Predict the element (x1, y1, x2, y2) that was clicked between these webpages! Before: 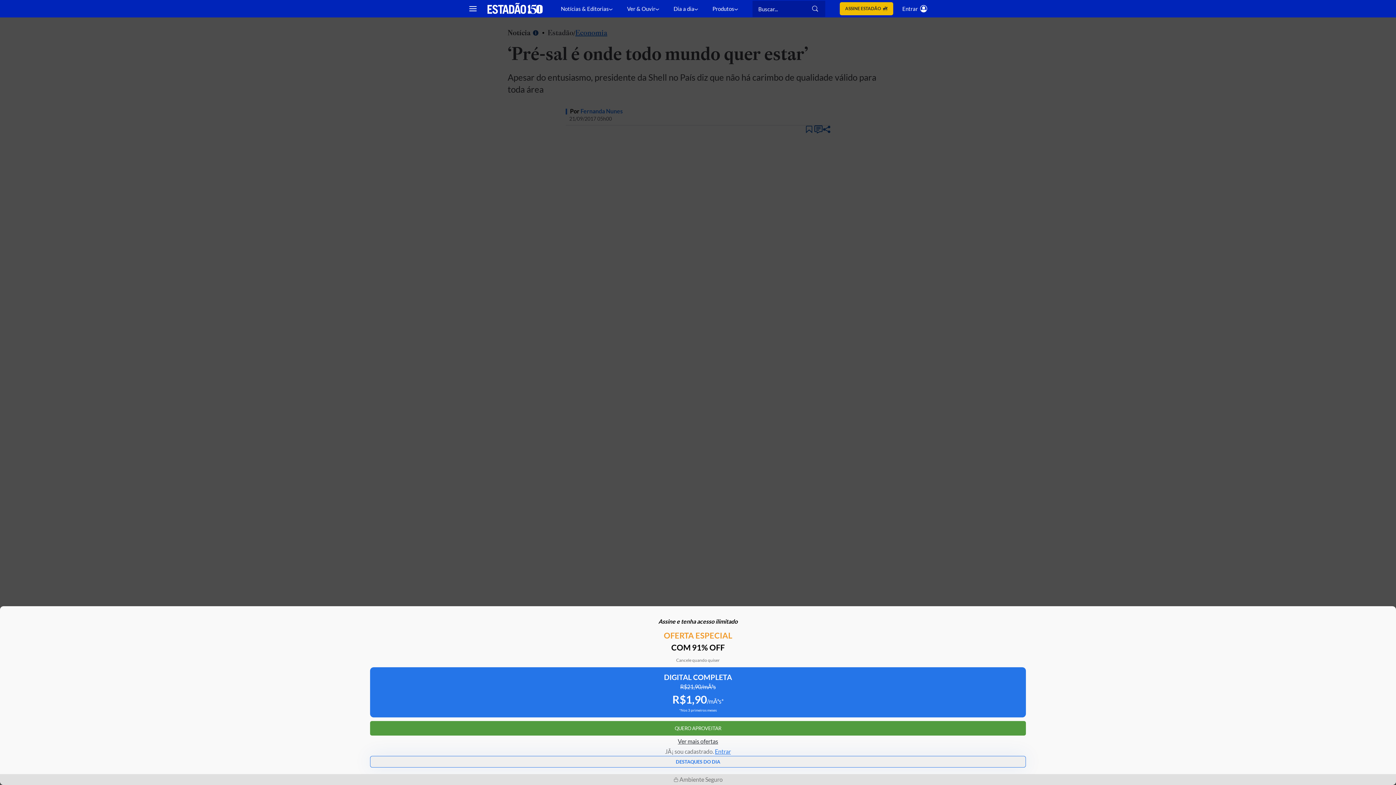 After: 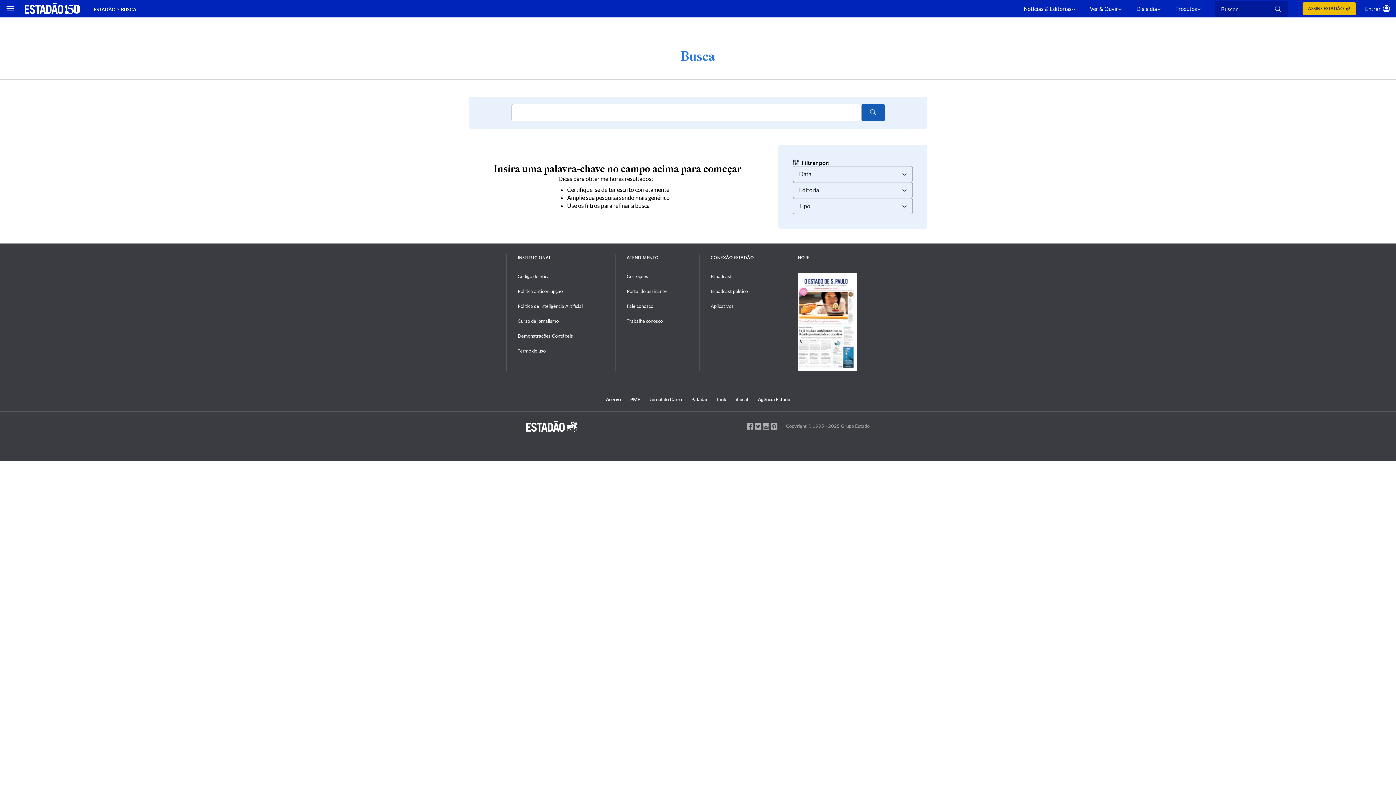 Action: bbox: (812, 5, 819, 12)